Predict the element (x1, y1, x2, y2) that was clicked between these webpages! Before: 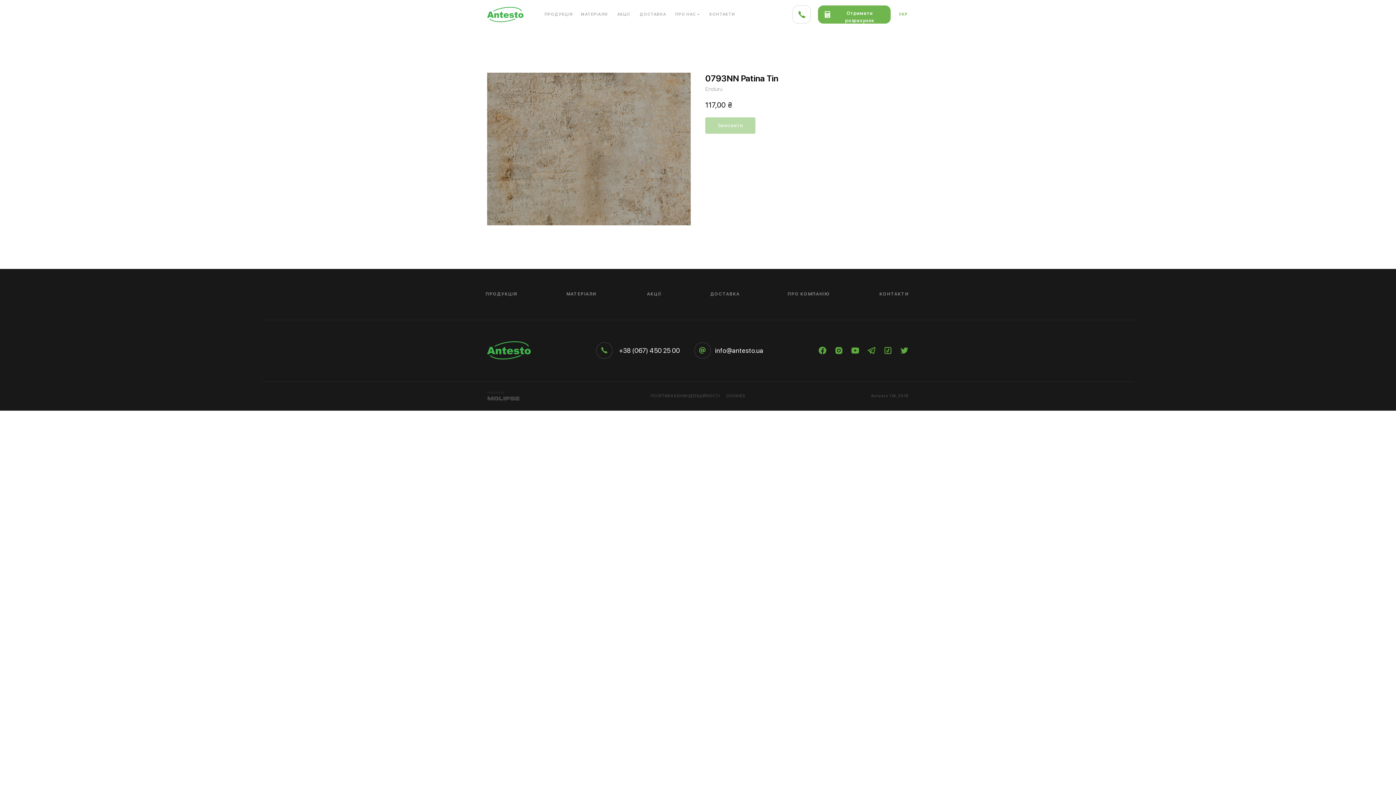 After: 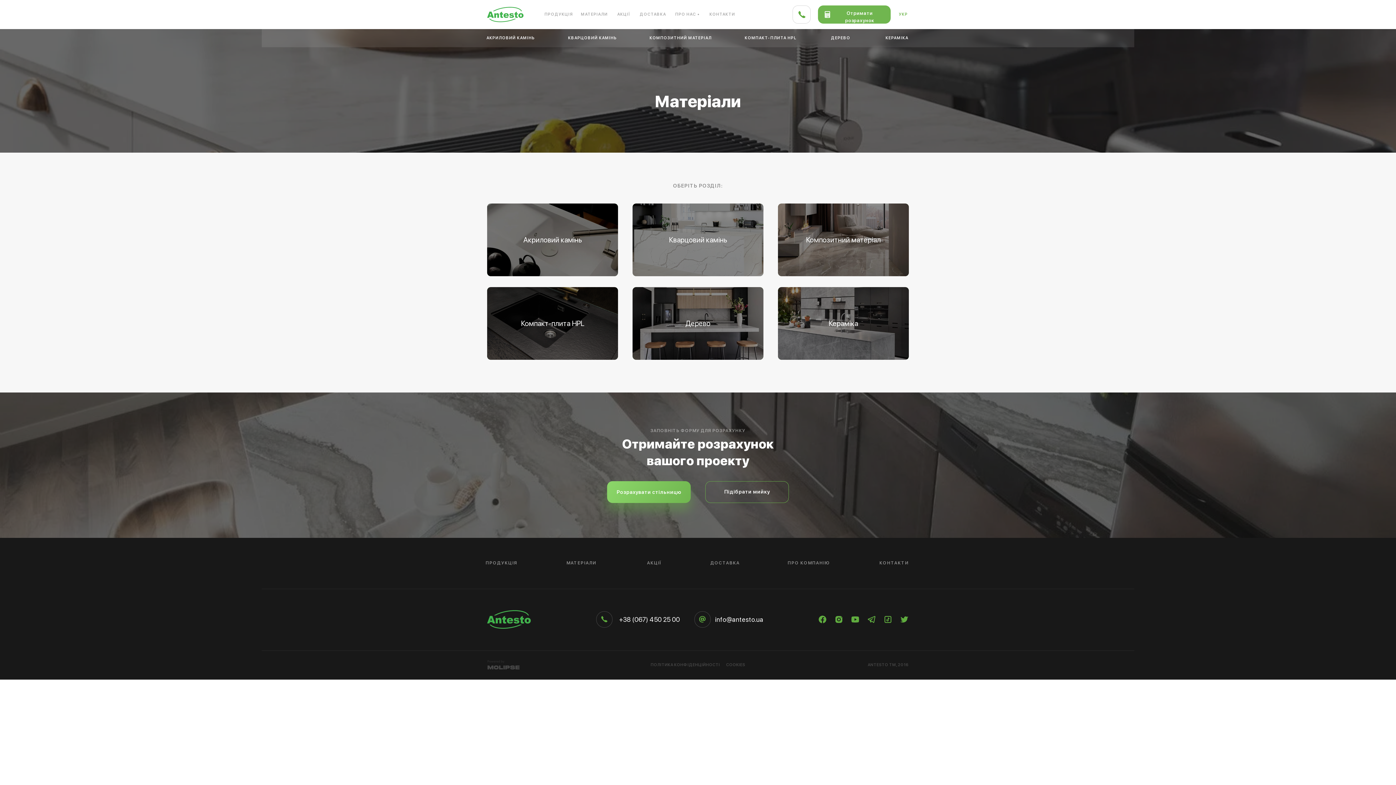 Action: label: МАТЕРІАЛИ bbox: (578, 9, 610, 20)